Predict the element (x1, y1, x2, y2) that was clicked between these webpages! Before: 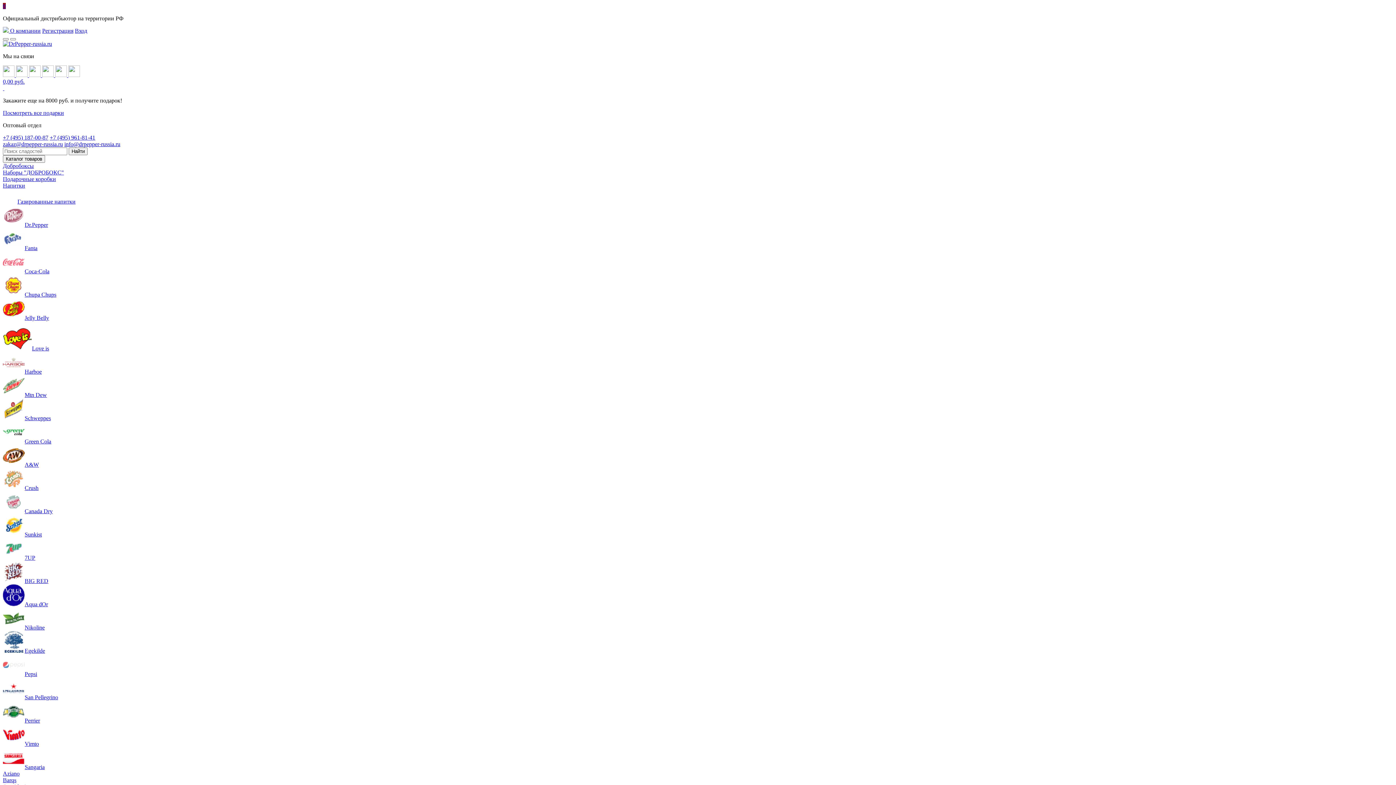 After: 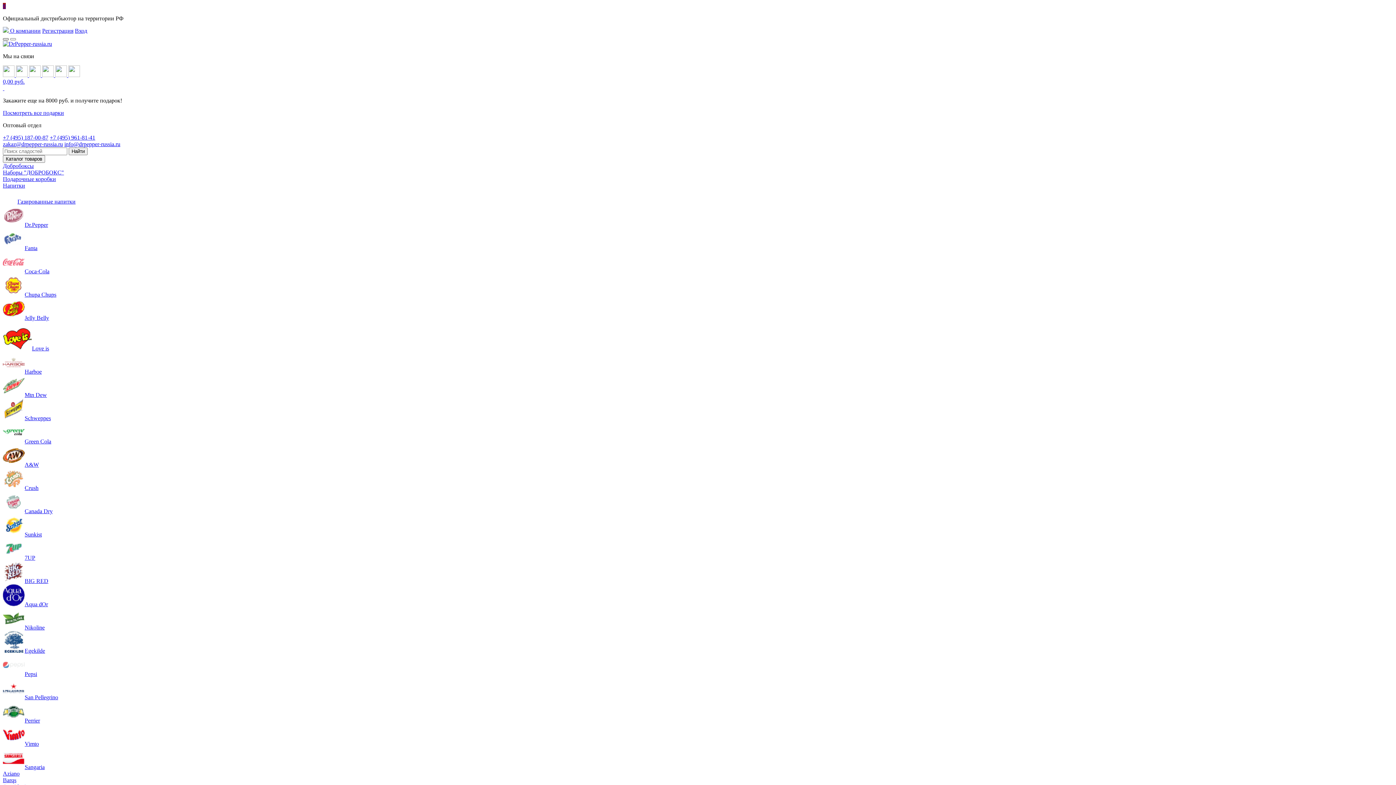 Action: bbox: (2, 38, 8, 40)